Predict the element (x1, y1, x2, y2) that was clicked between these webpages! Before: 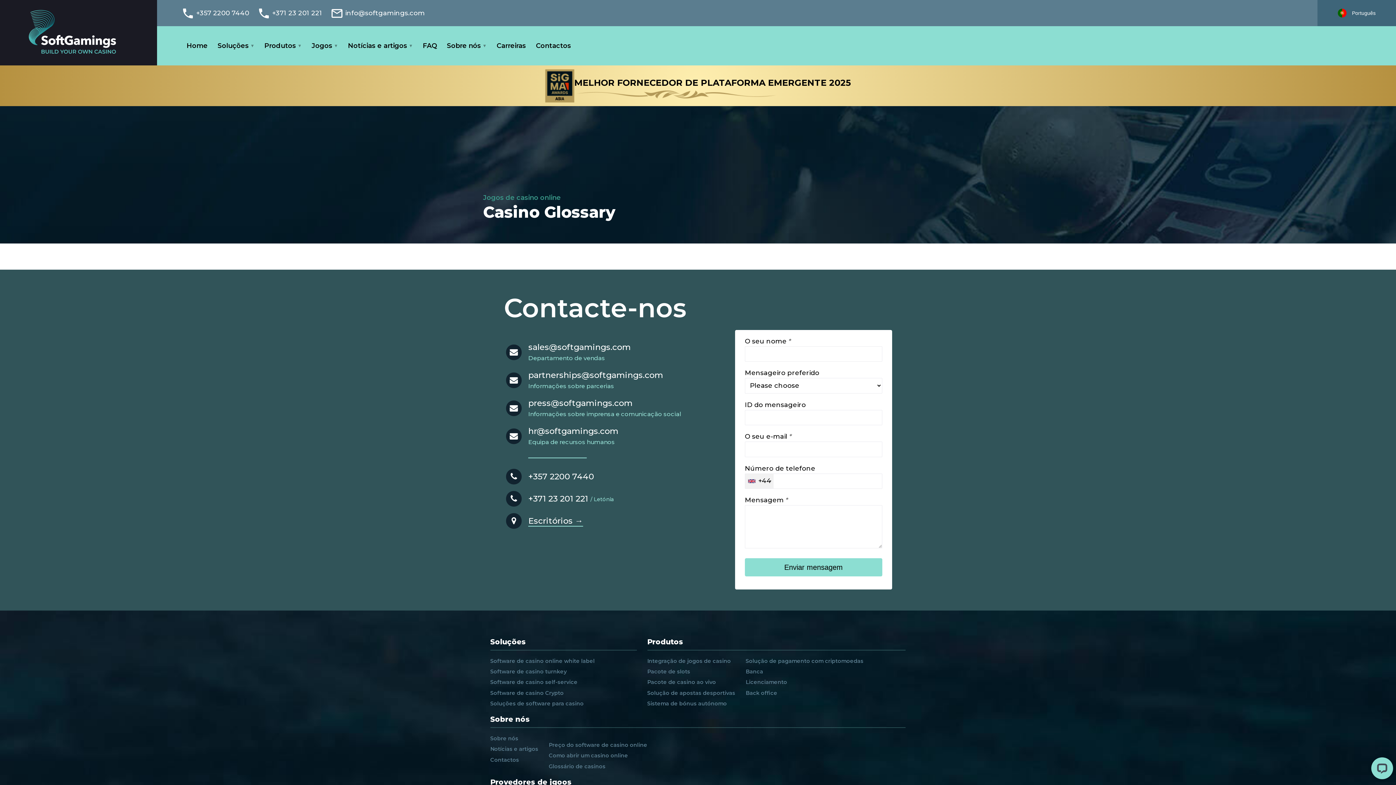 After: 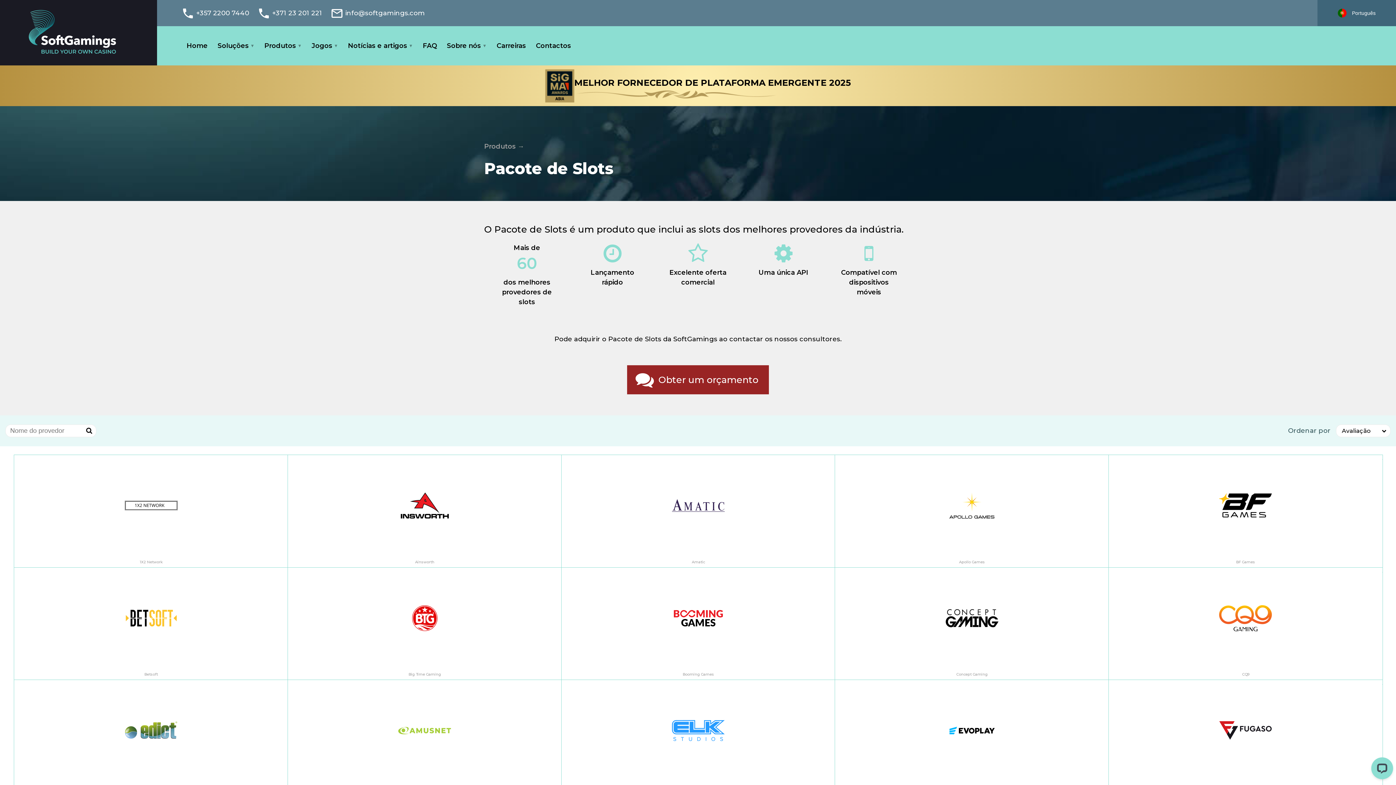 Action: bbox: (647, 667, 690, 677) label: Pacote de slots